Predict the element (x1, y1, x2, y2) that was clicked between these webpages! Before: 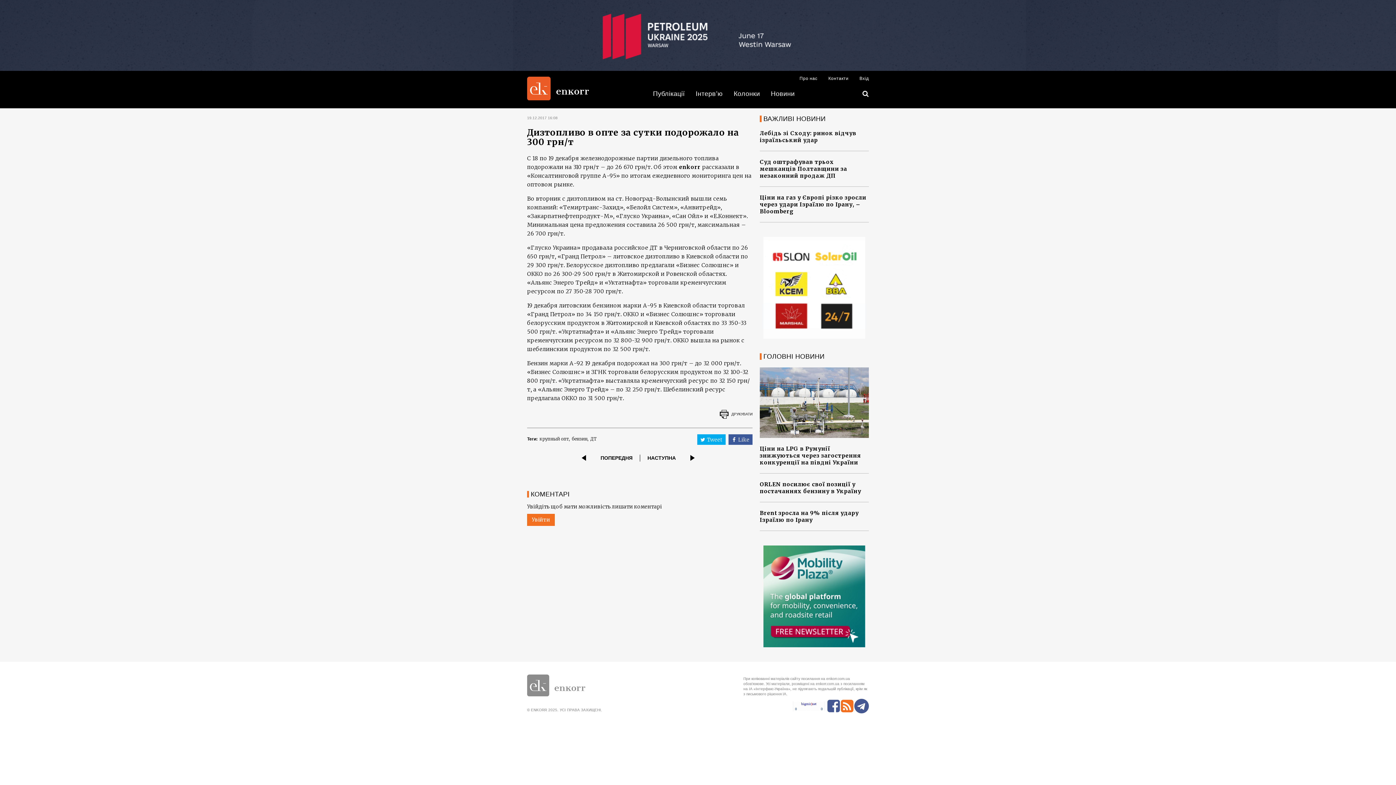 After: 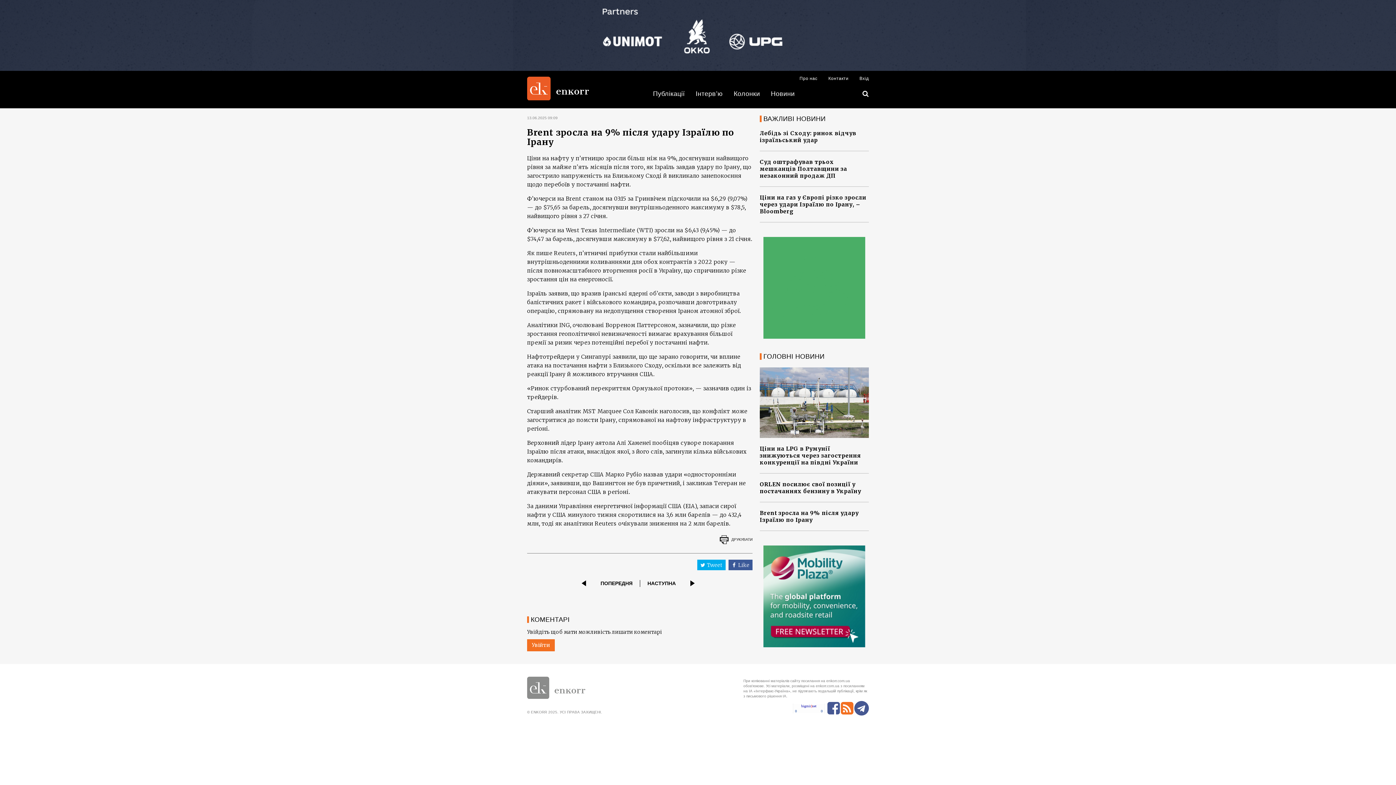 Action: label: Brent зросла на 9% після удару Ізраїлю по Ірану bbox: (760, 509, 869, 531)